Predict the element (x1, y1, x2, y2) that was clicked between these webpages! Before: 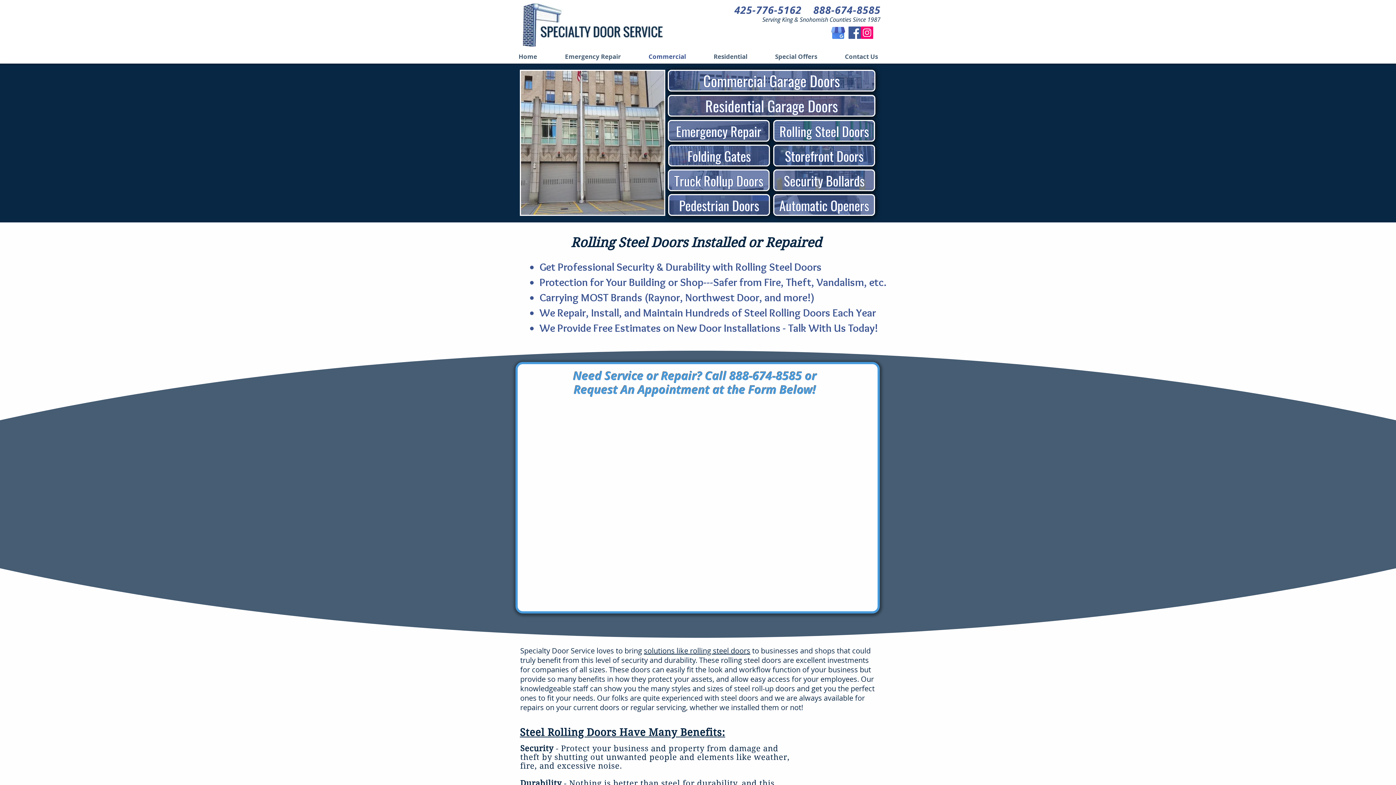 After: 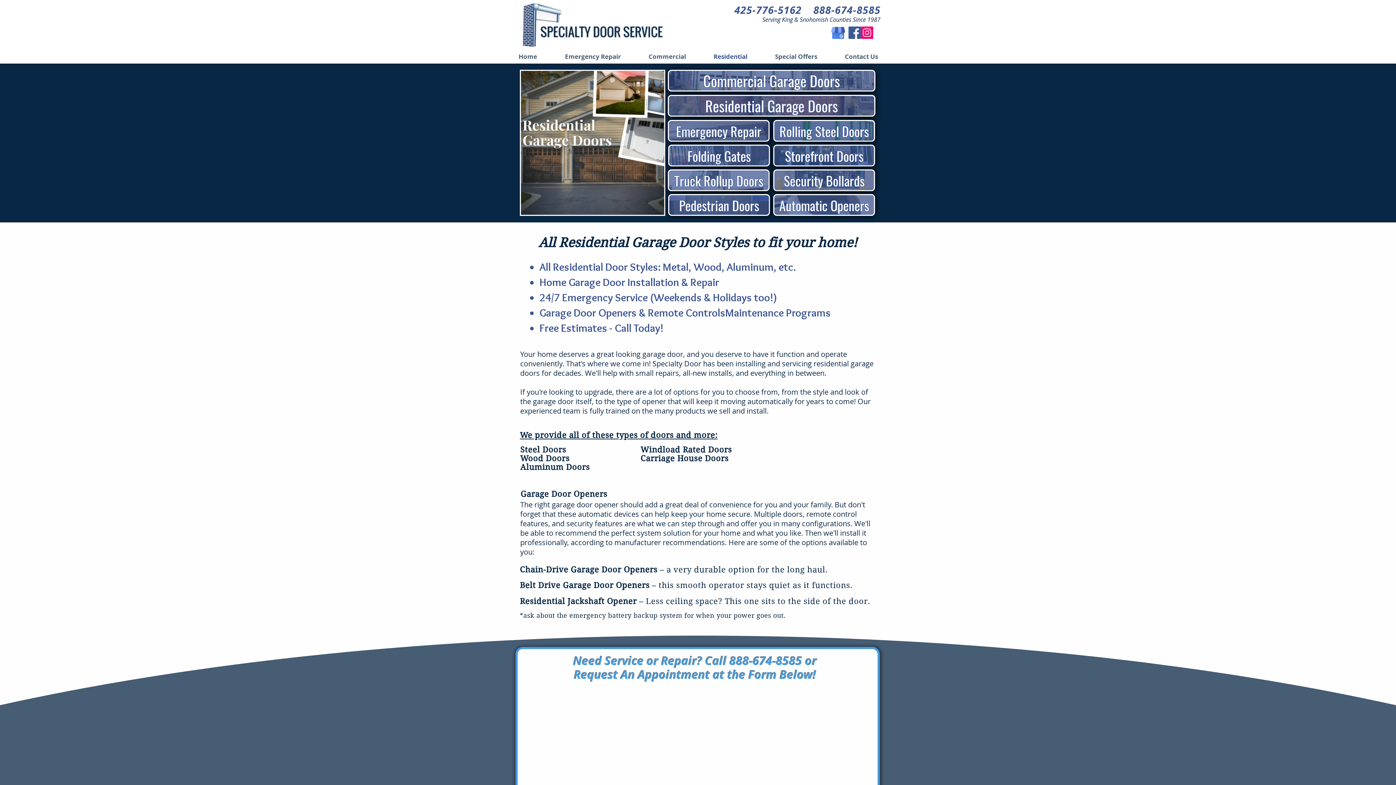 Action: bbox: (668, 94, 875, 116) label: Residential Garage Doors